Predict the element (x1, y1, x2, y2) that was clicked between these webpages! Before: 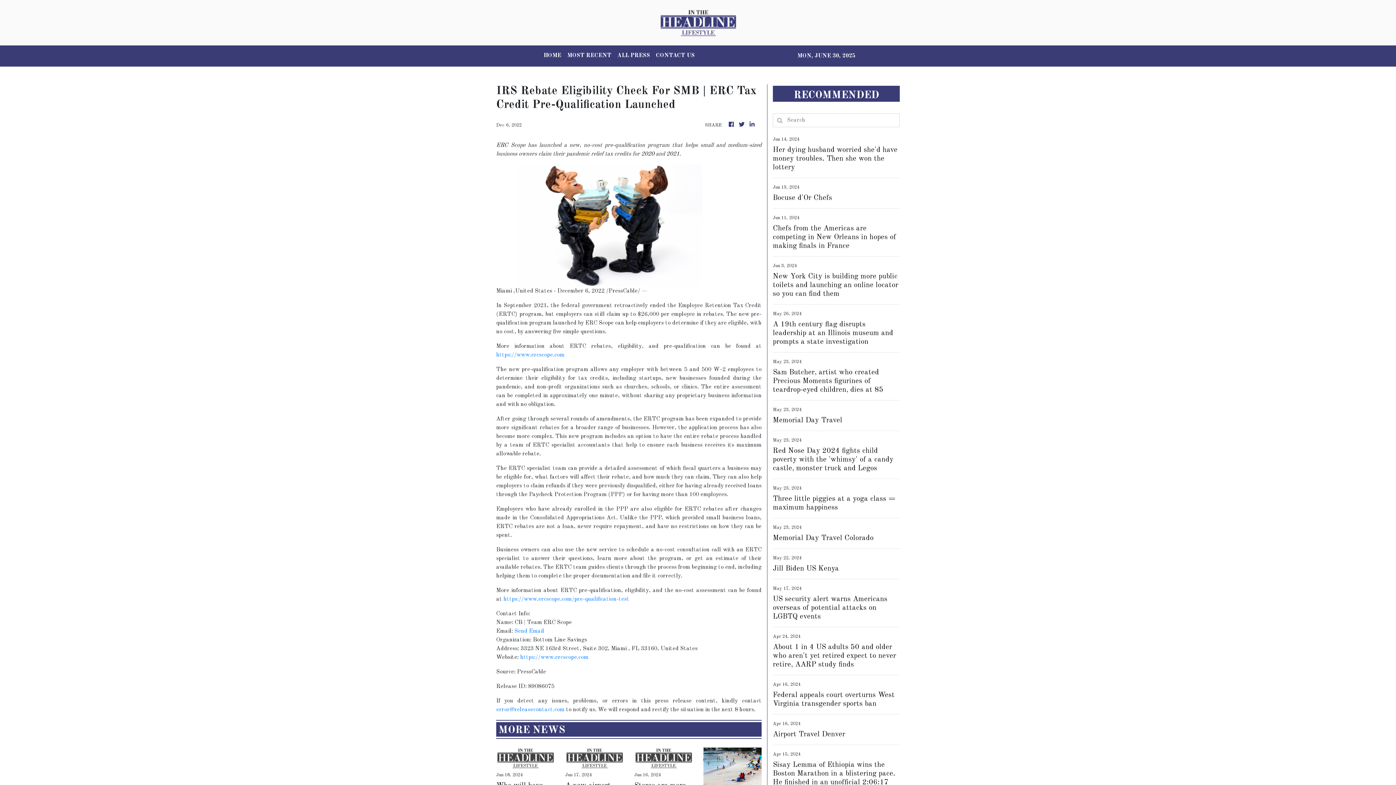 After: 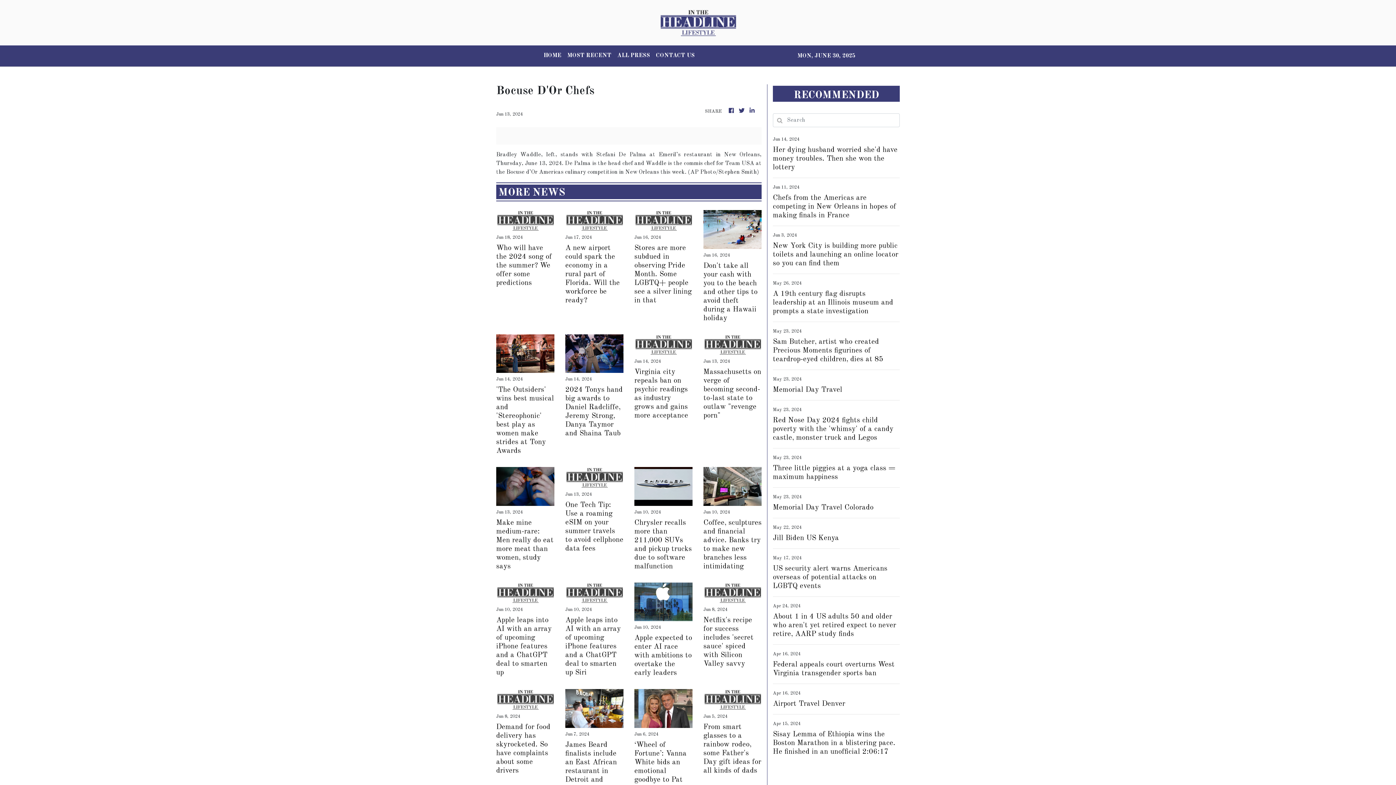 Action: bbox: (773, 193, 900, 202) label: Bocuse d'Or Chefs